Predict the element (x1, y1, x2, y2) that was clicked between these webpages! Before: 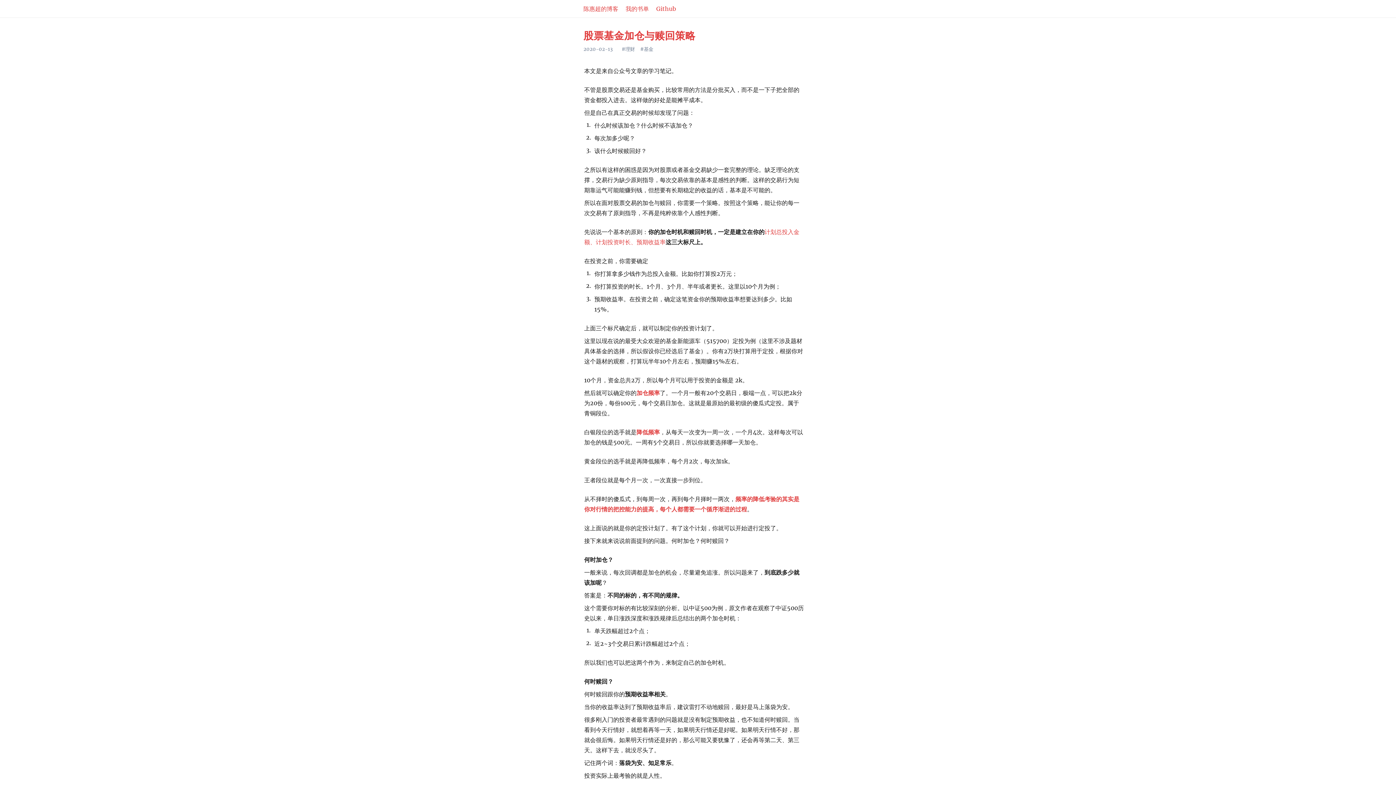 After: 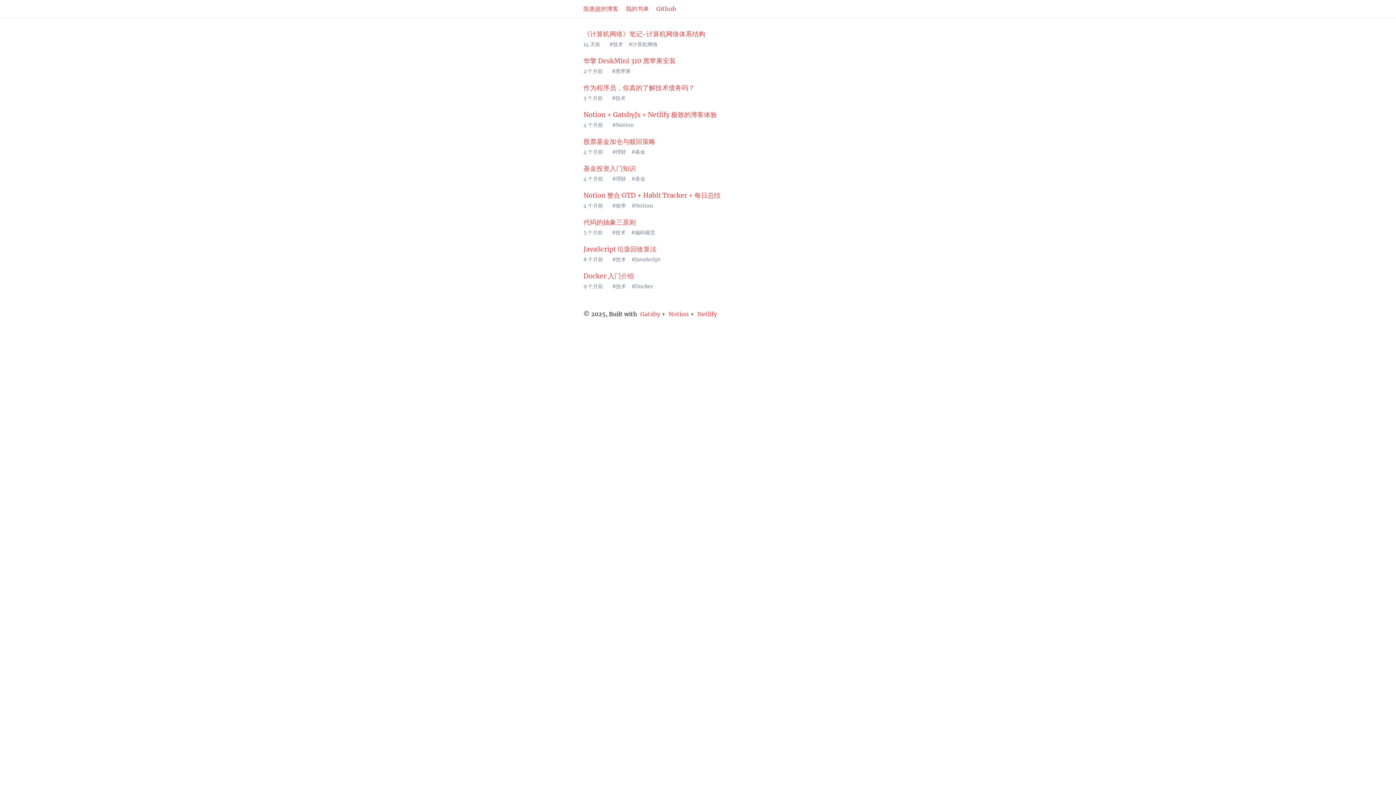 Action: bbox: (583, 5, 618, 12) label: 陈惠超的博客